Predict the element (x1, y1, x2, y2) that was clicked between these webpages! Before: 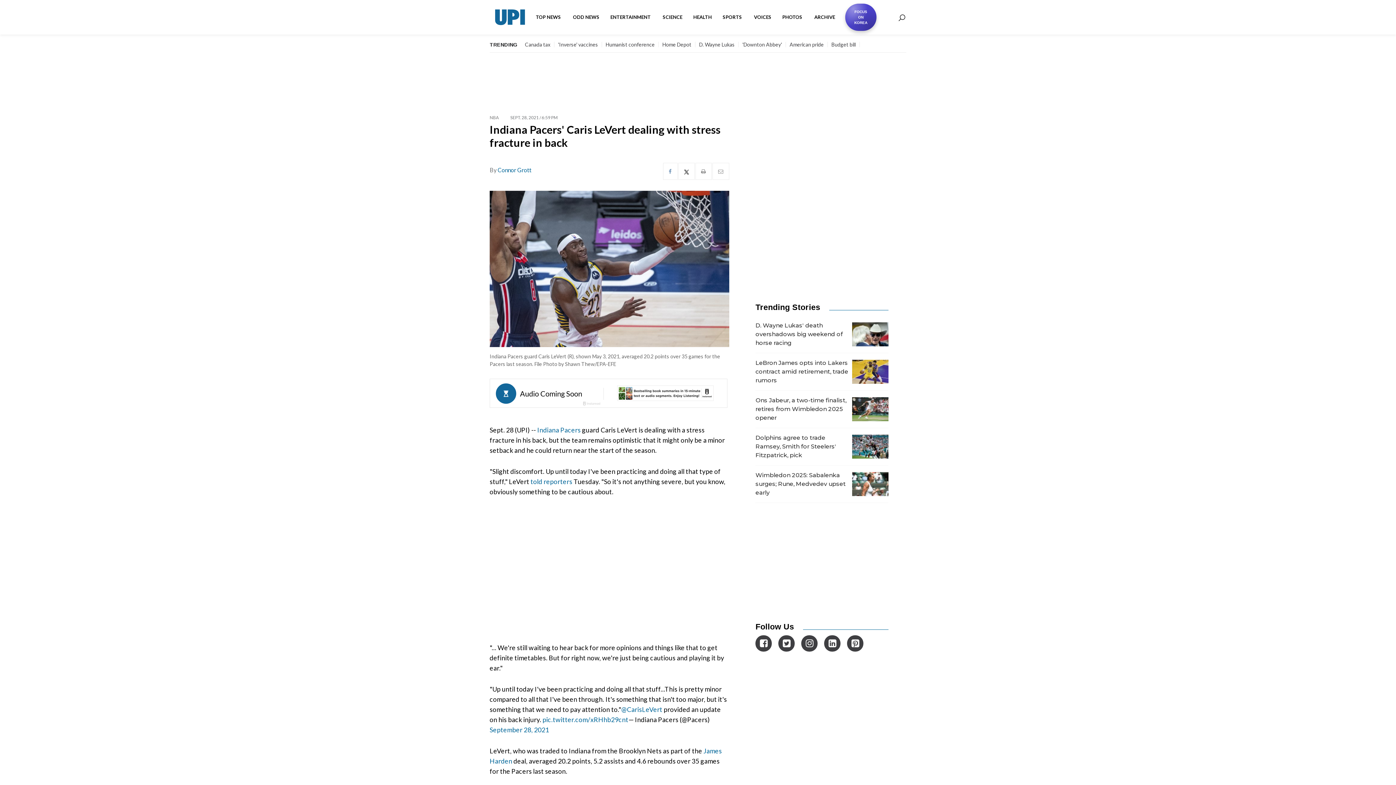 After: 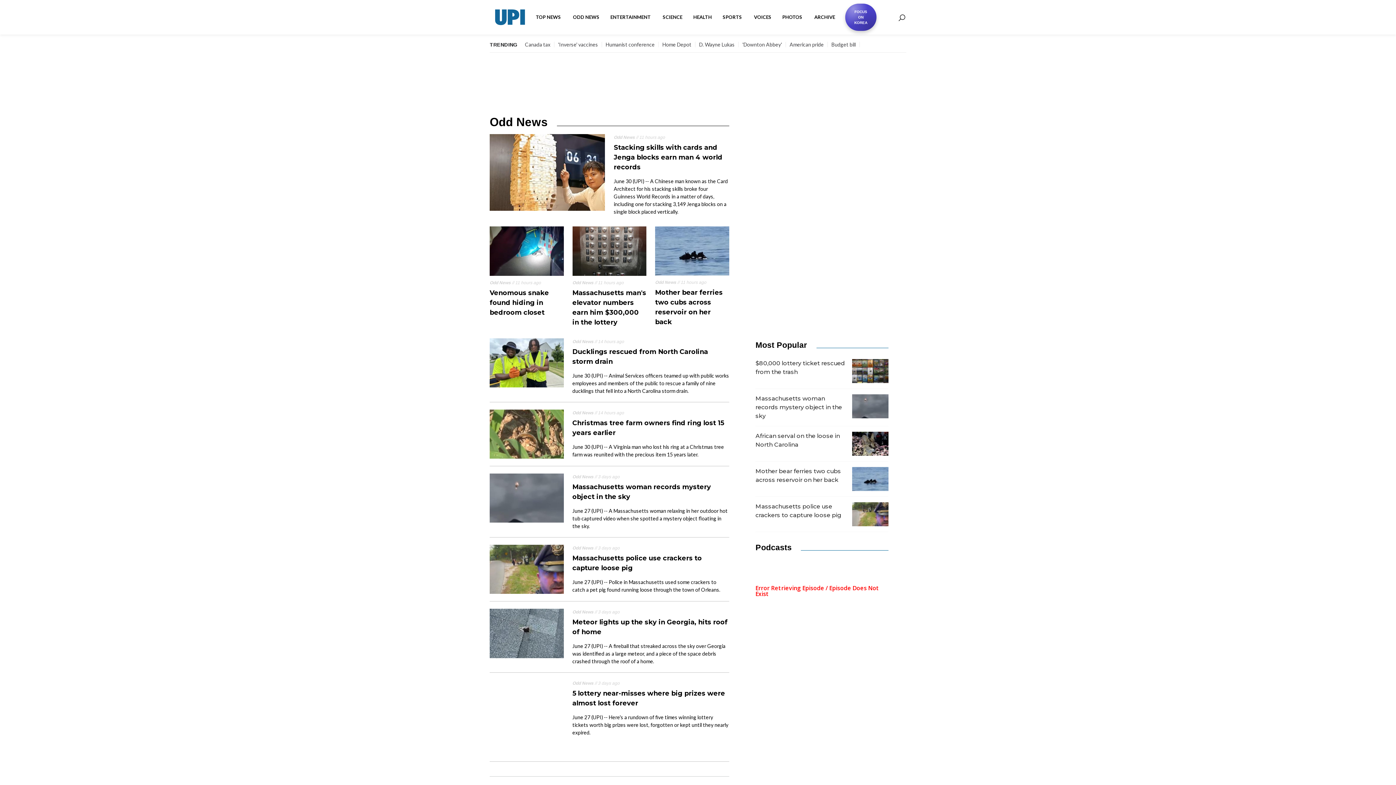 Action: bbox: (567, 8, 605, 26) label: ODD NEWS